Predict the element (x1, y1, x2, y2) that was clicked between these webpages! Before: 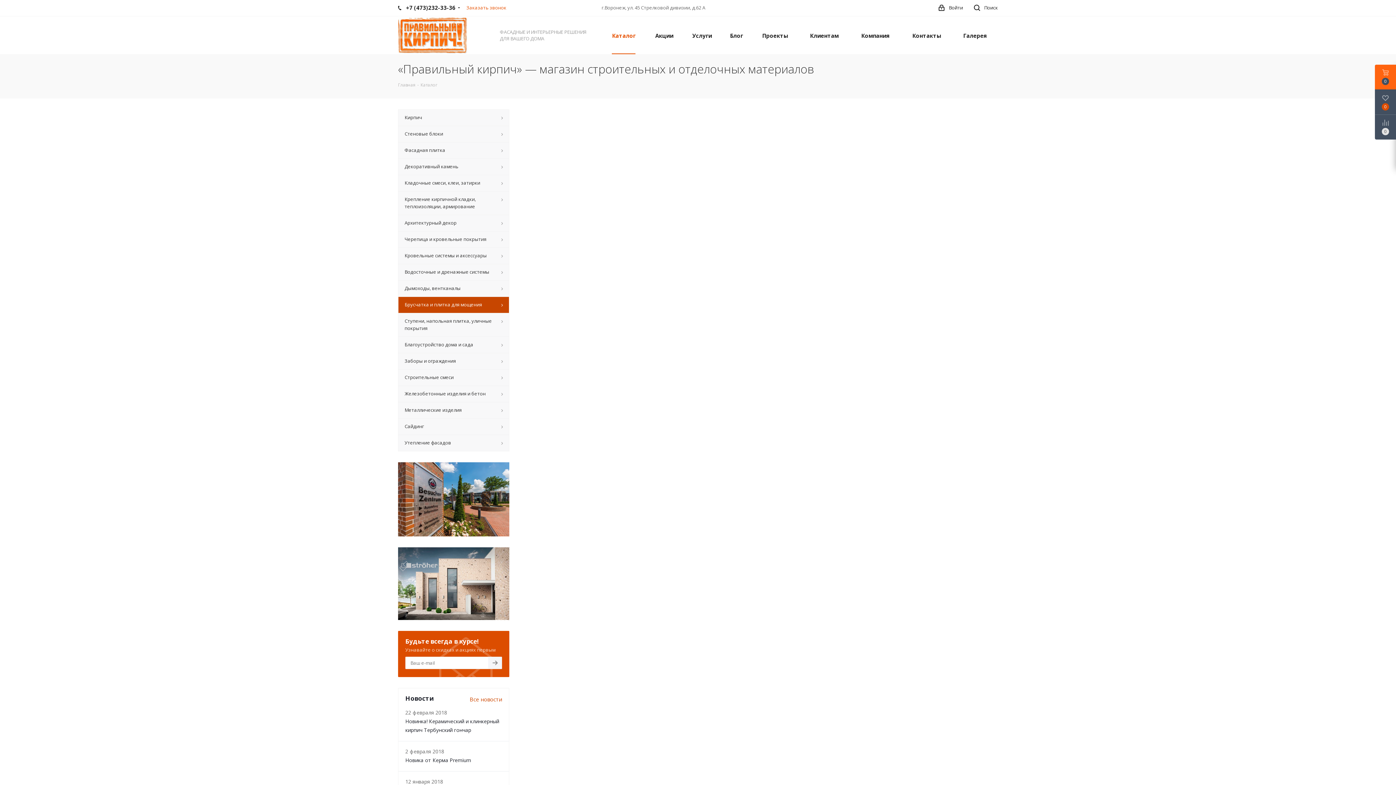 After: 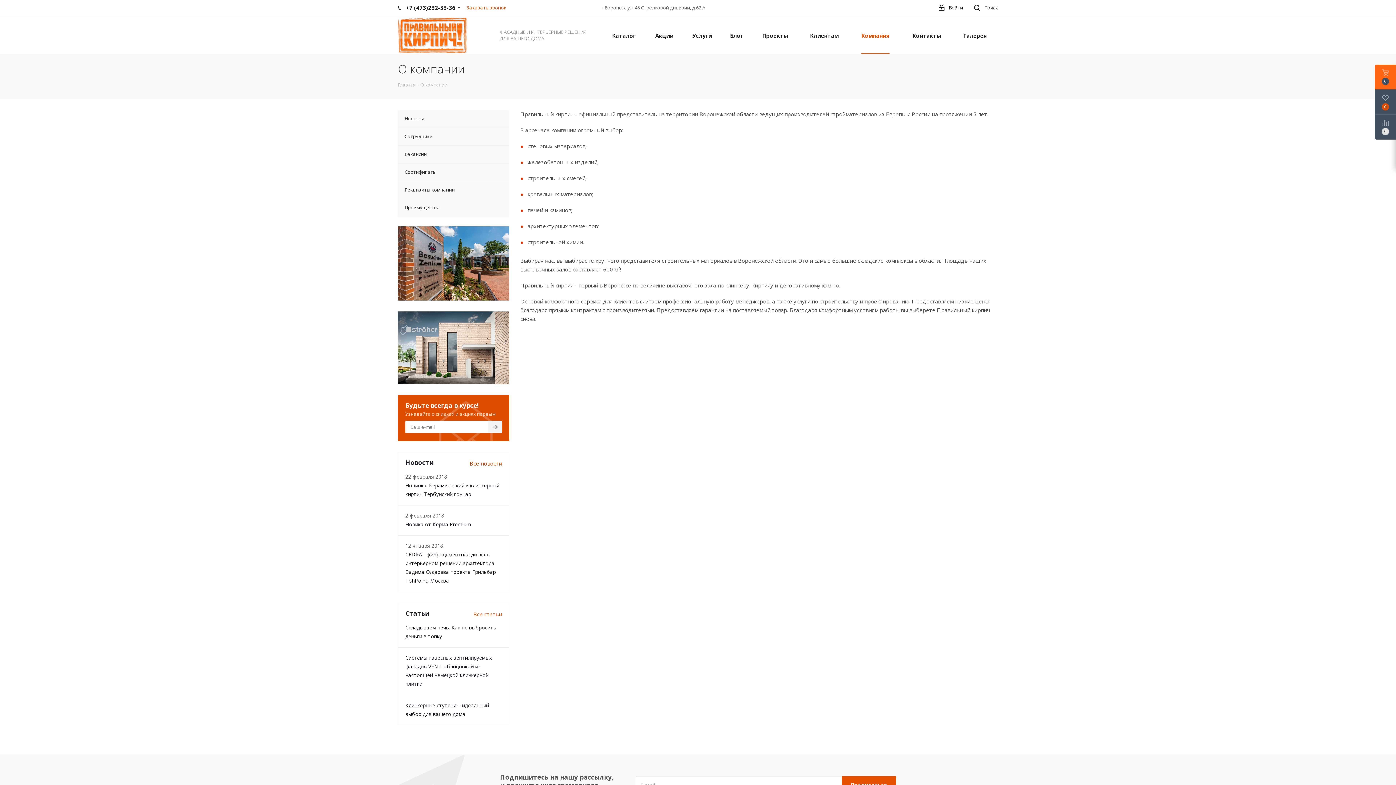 Action: label: Компания bbox: (857, 16, 894, 54)